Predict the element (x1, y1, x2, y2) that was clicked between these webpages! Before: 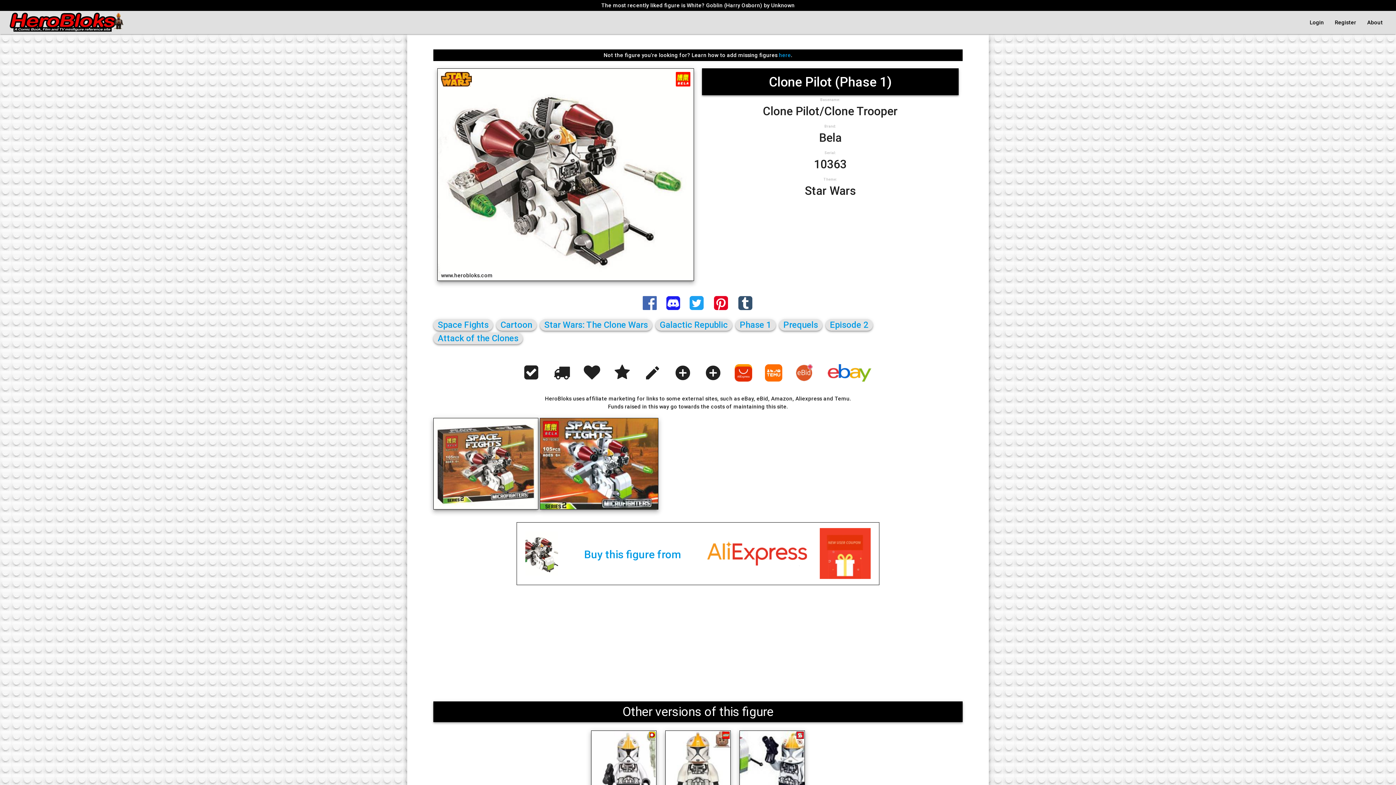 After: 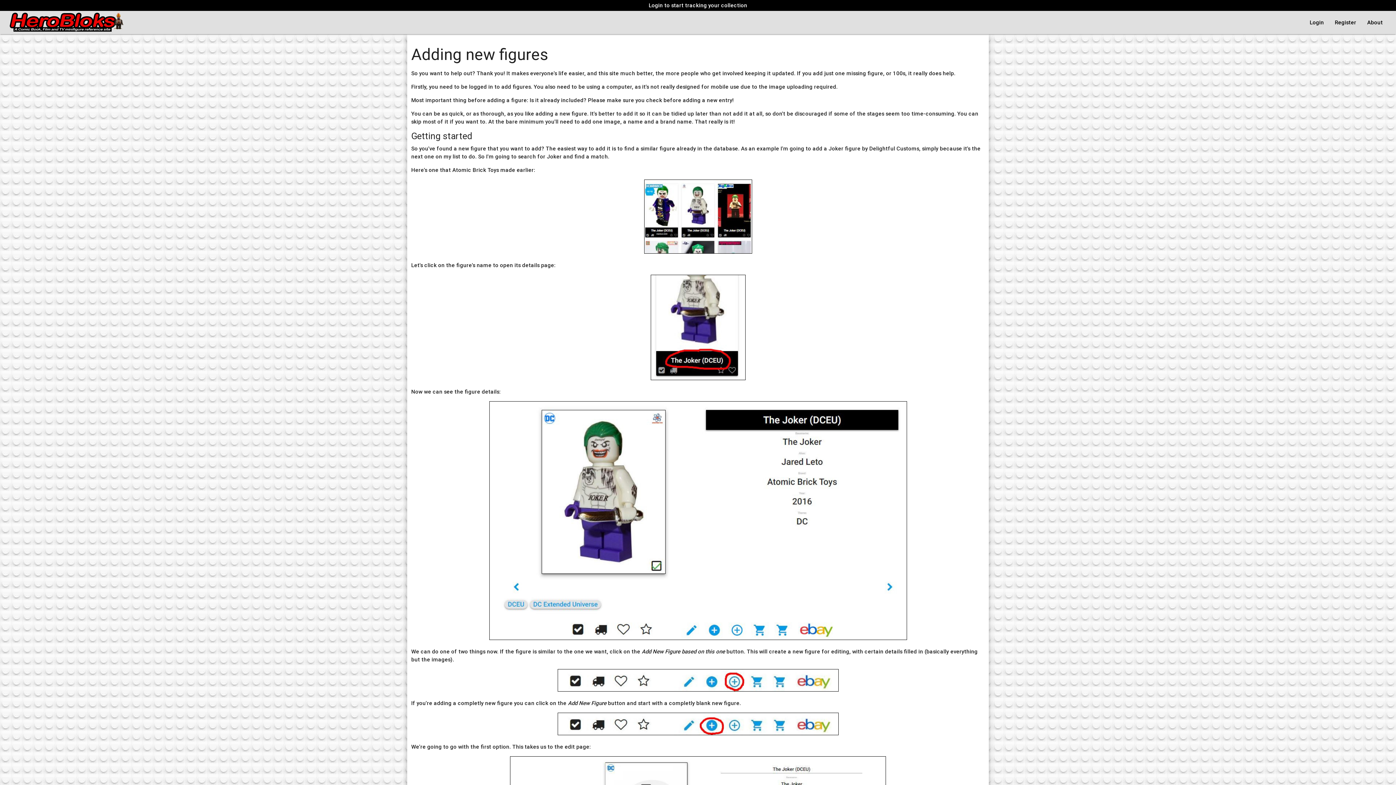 Action: bbox: (779, 51, 791, 58) label: here